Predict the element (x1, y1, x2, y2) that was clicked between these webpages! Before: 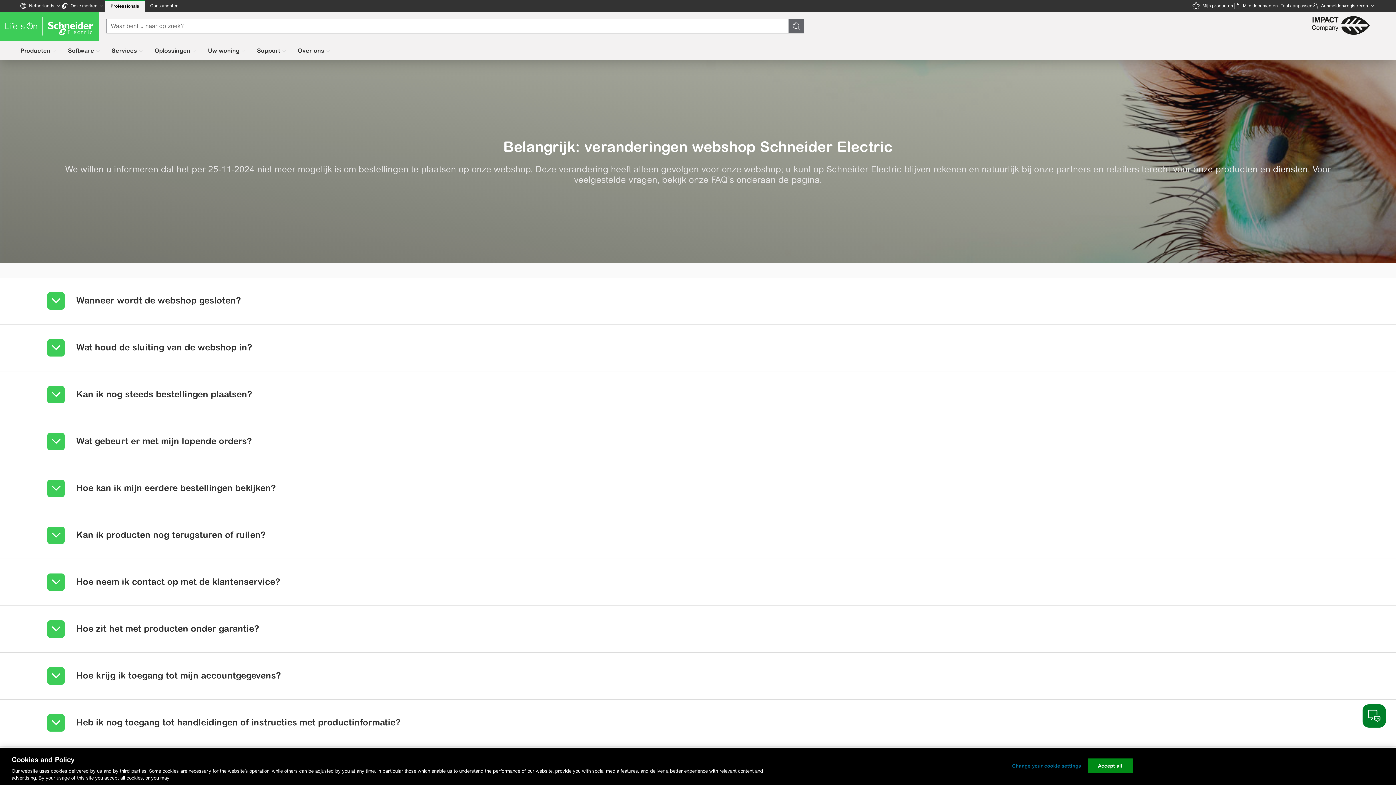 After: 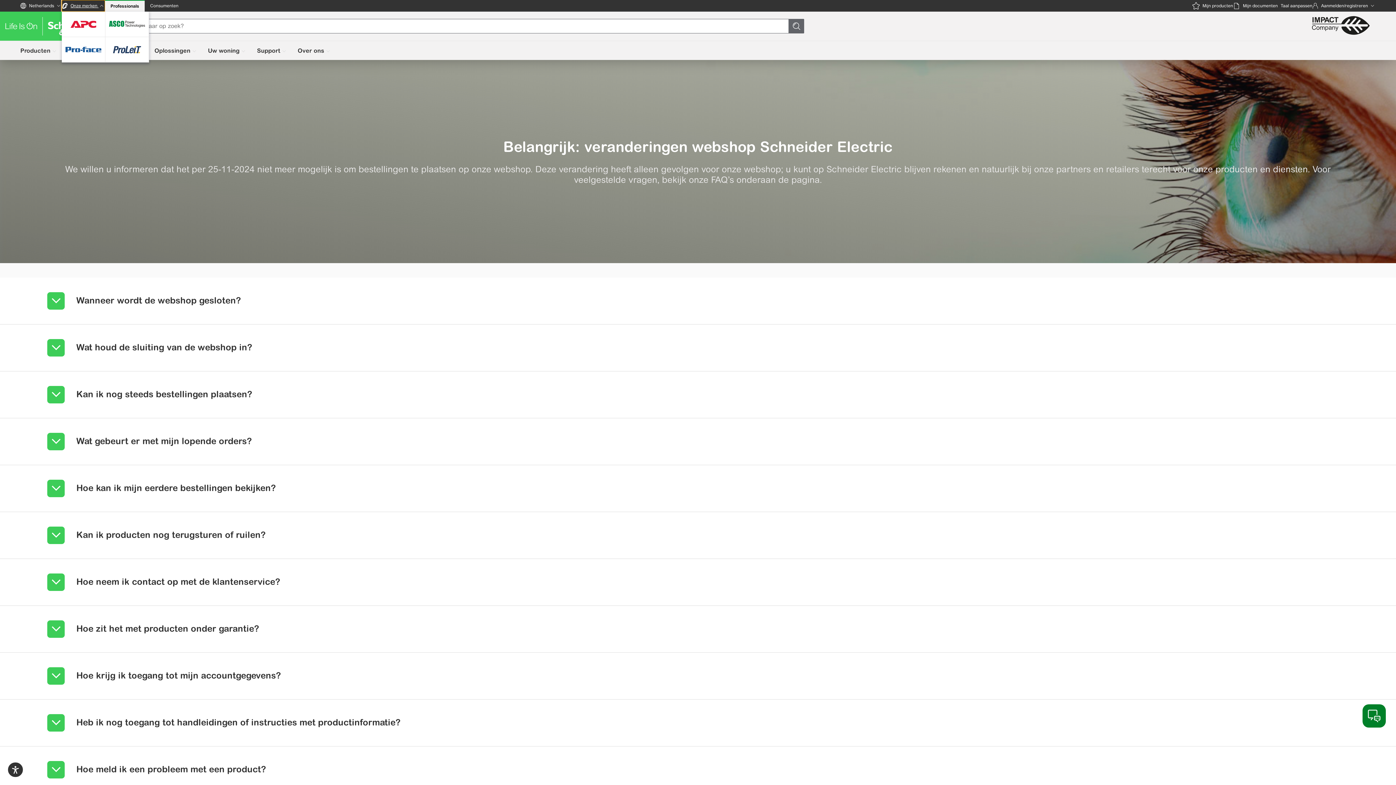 Action: label: Onze merken  bbox: (61, 0, 105, 11)